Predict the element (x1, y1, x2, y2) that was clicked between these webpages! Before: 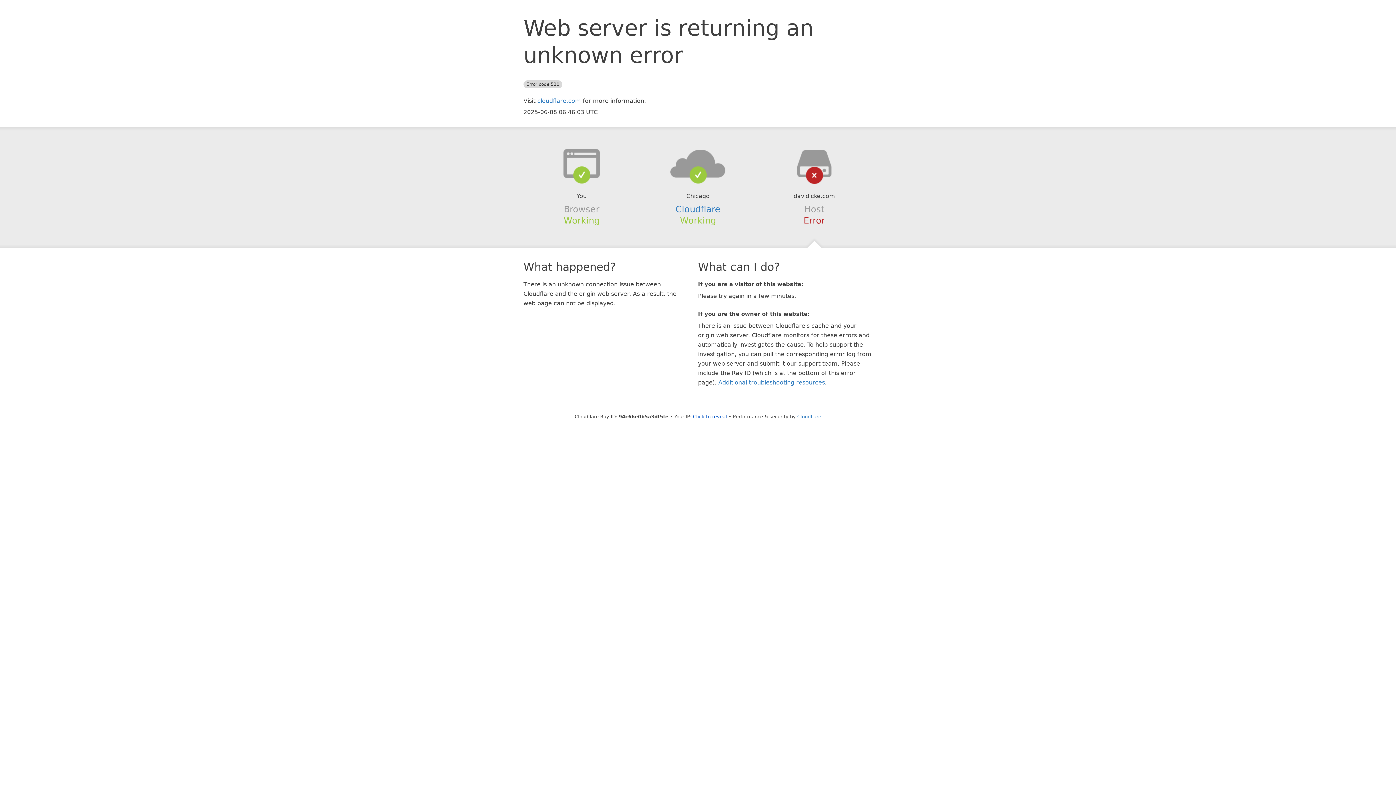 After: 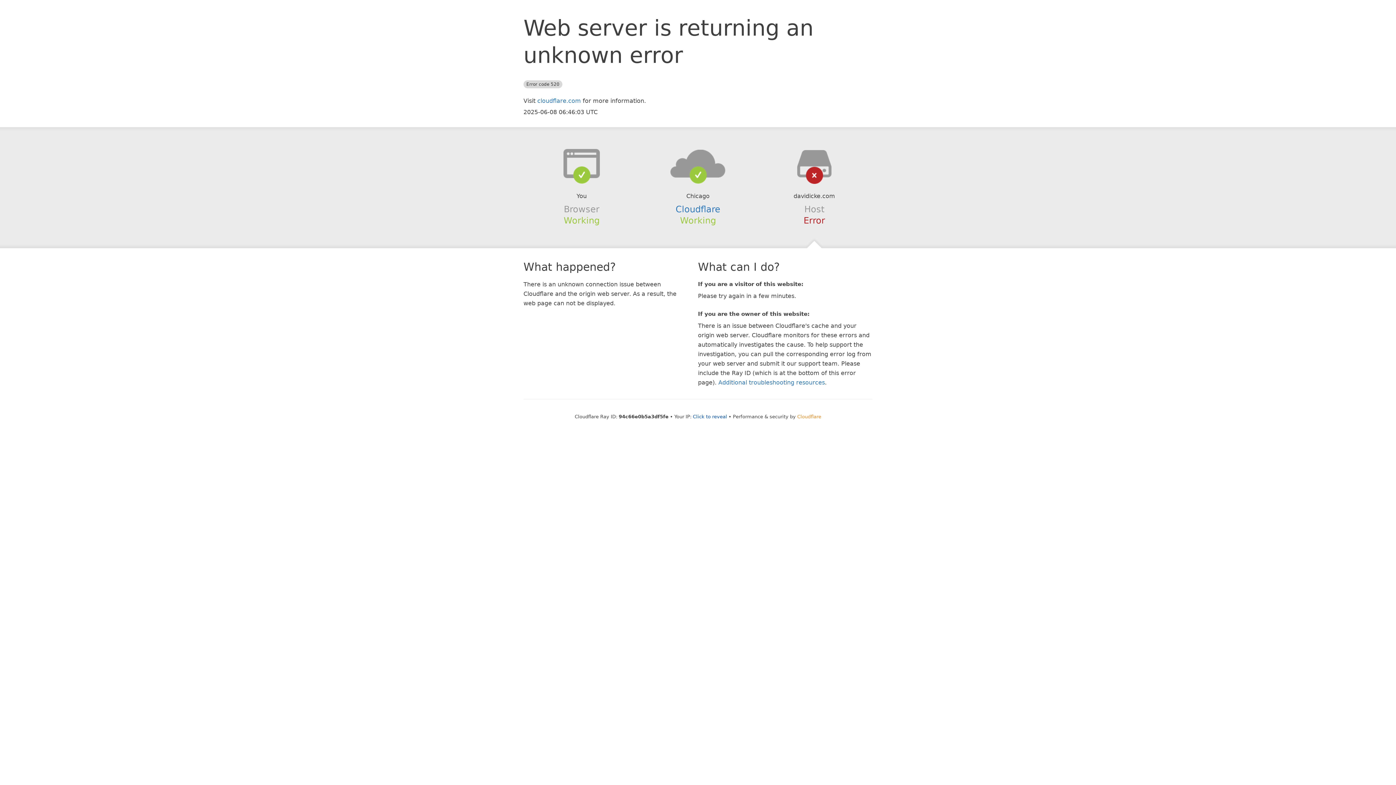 Action: bbox: (797, 414, 821, 419) label: Cloudflare